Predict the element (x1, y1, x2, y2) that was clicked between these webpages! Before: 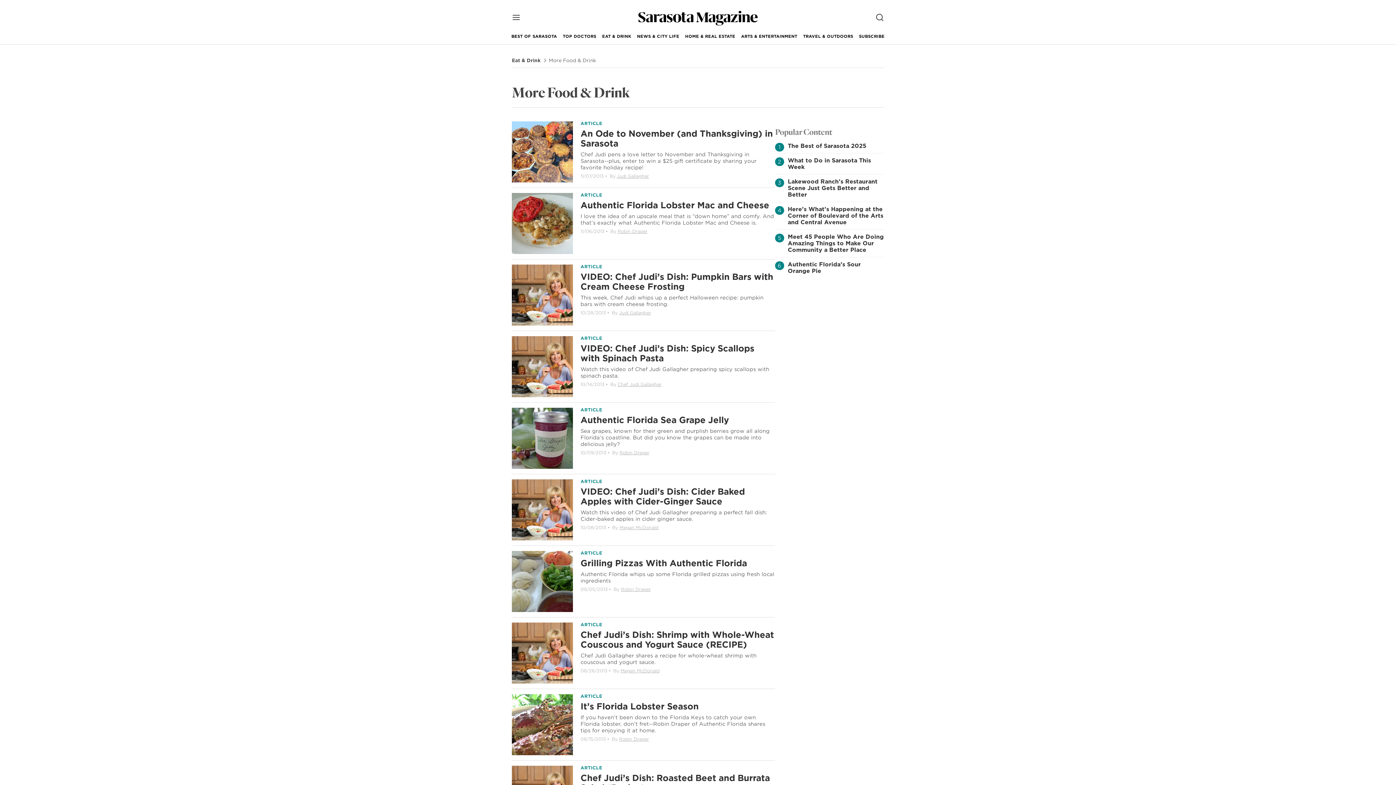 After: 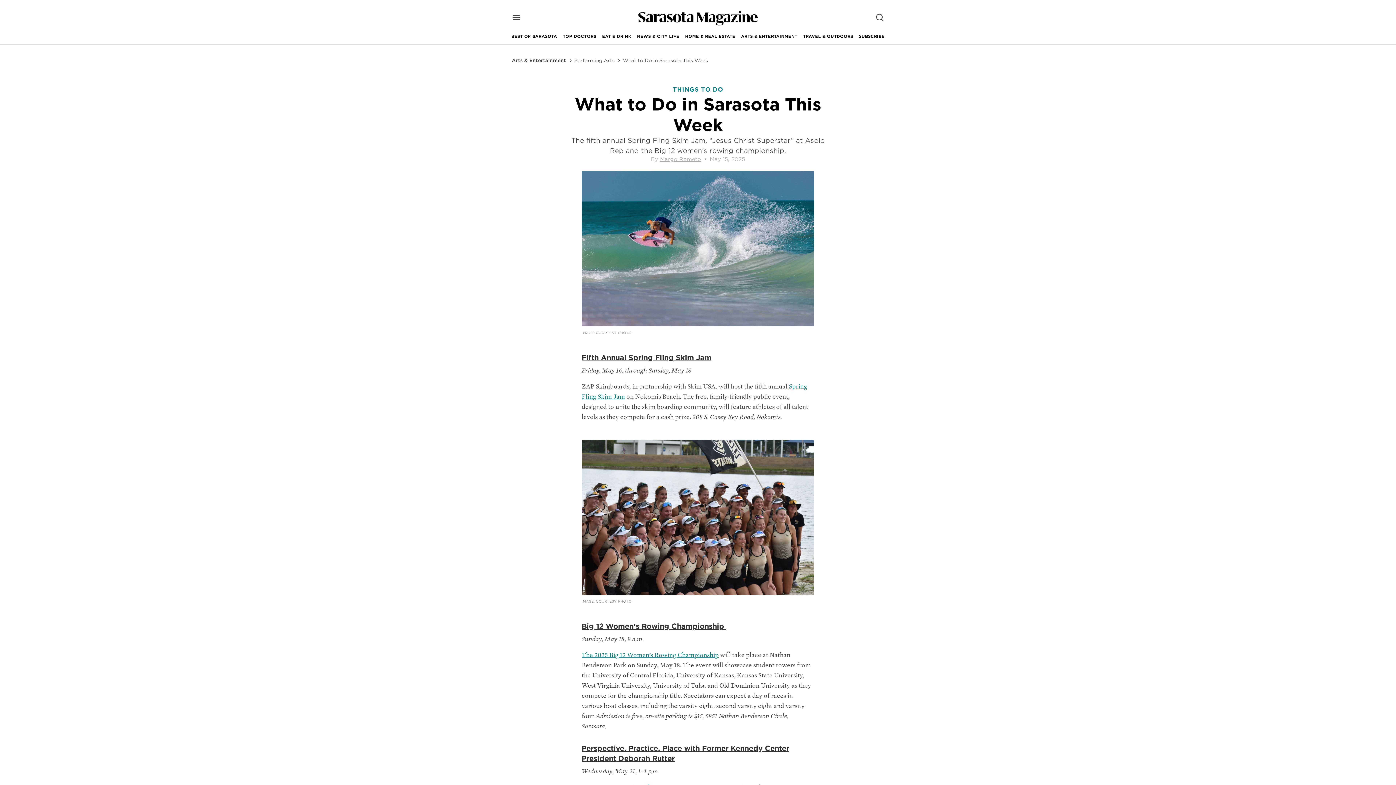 Action: bbox: (788, 156, 871, 170) label: What to Do in Sarasota This Week